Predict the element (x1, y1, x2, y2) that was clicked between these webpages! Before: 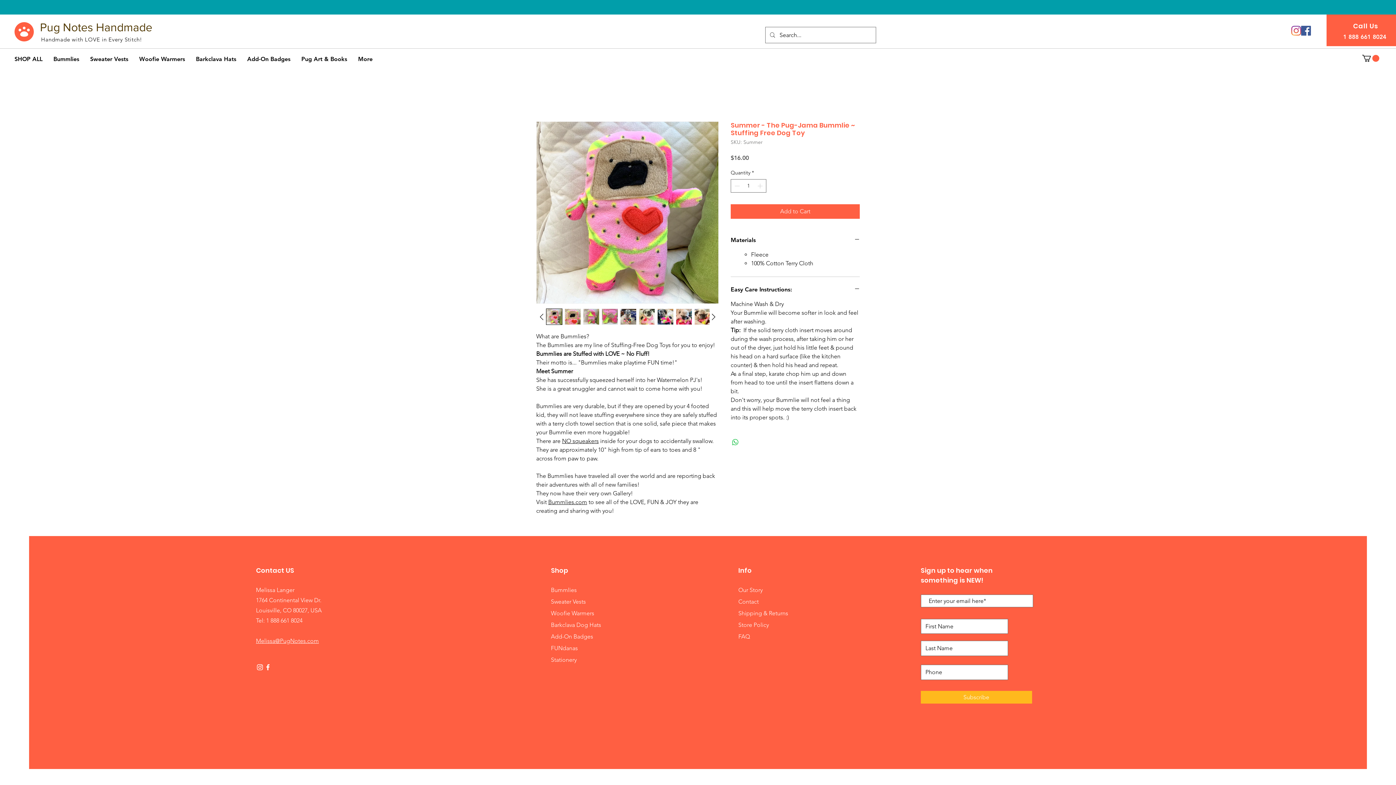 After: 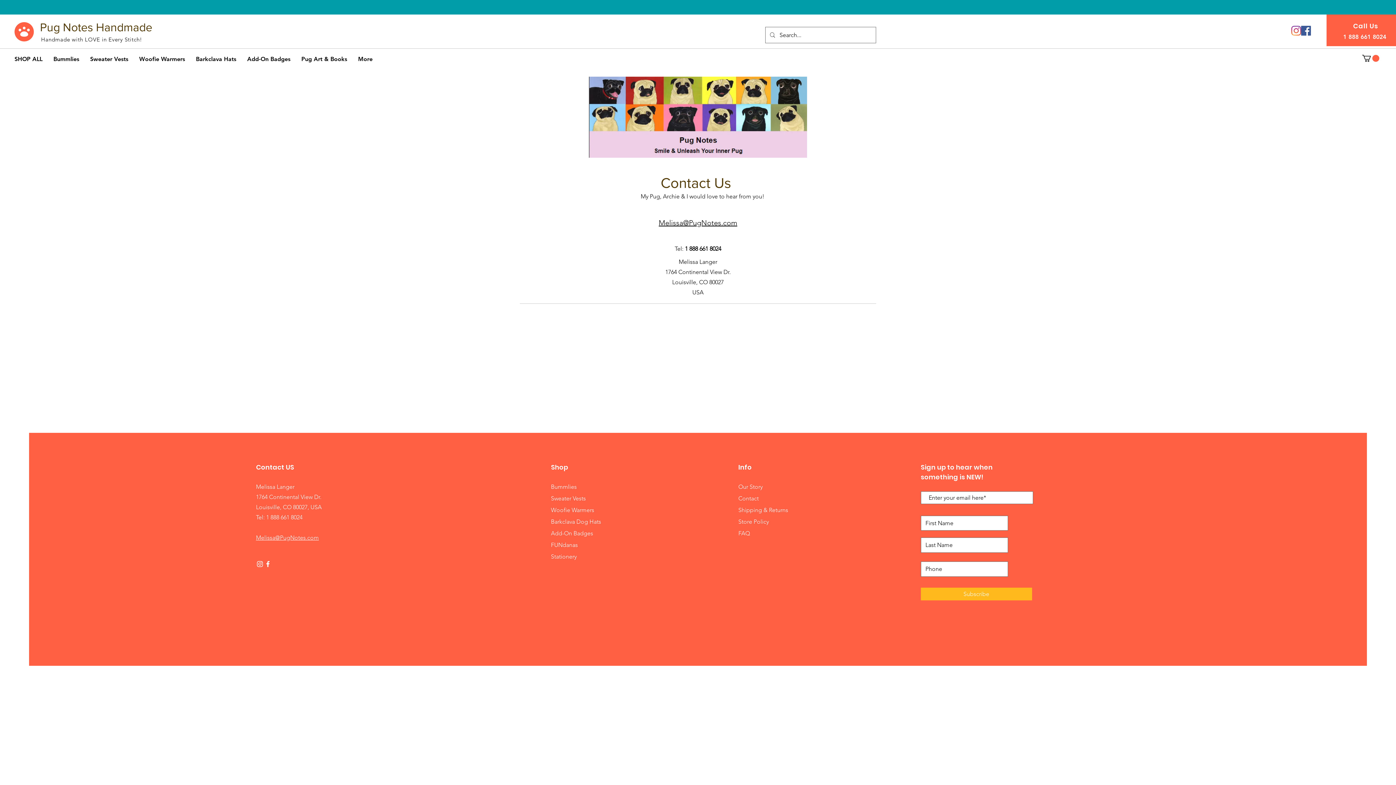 Action: bbox: (738, 598, 758, 605) label: Contact